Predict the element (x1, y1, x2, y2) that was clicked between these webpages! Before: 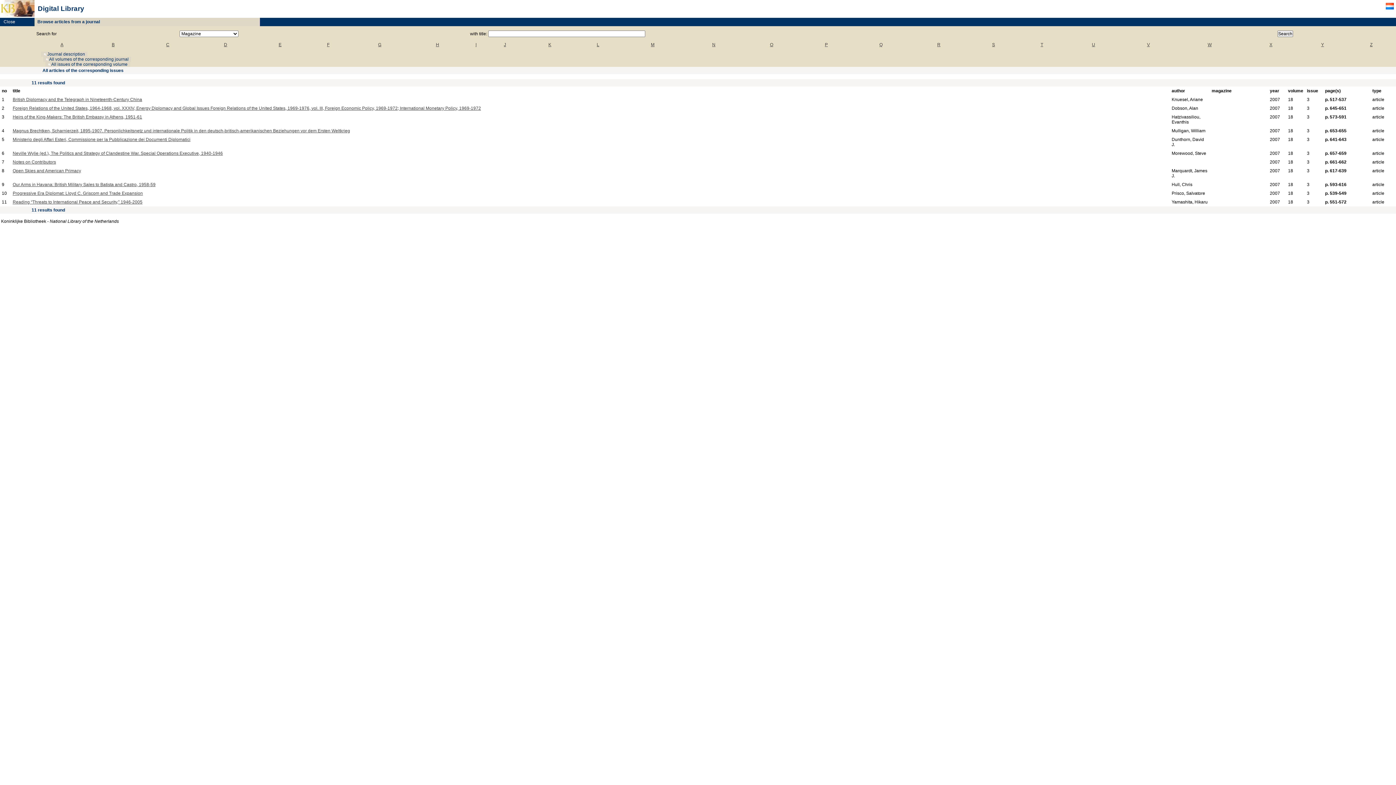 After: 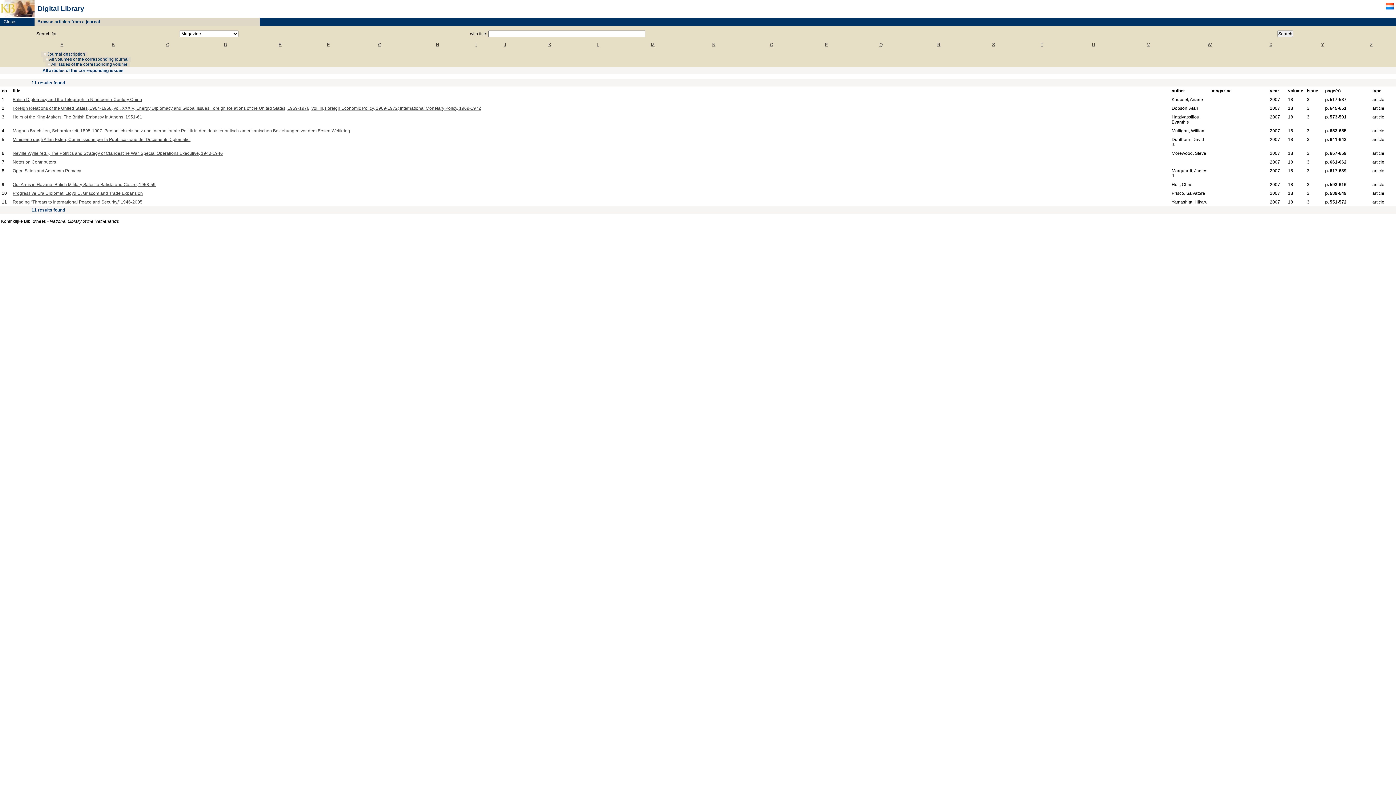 Action: bbox: (0, 19, 15, 24) label: Close